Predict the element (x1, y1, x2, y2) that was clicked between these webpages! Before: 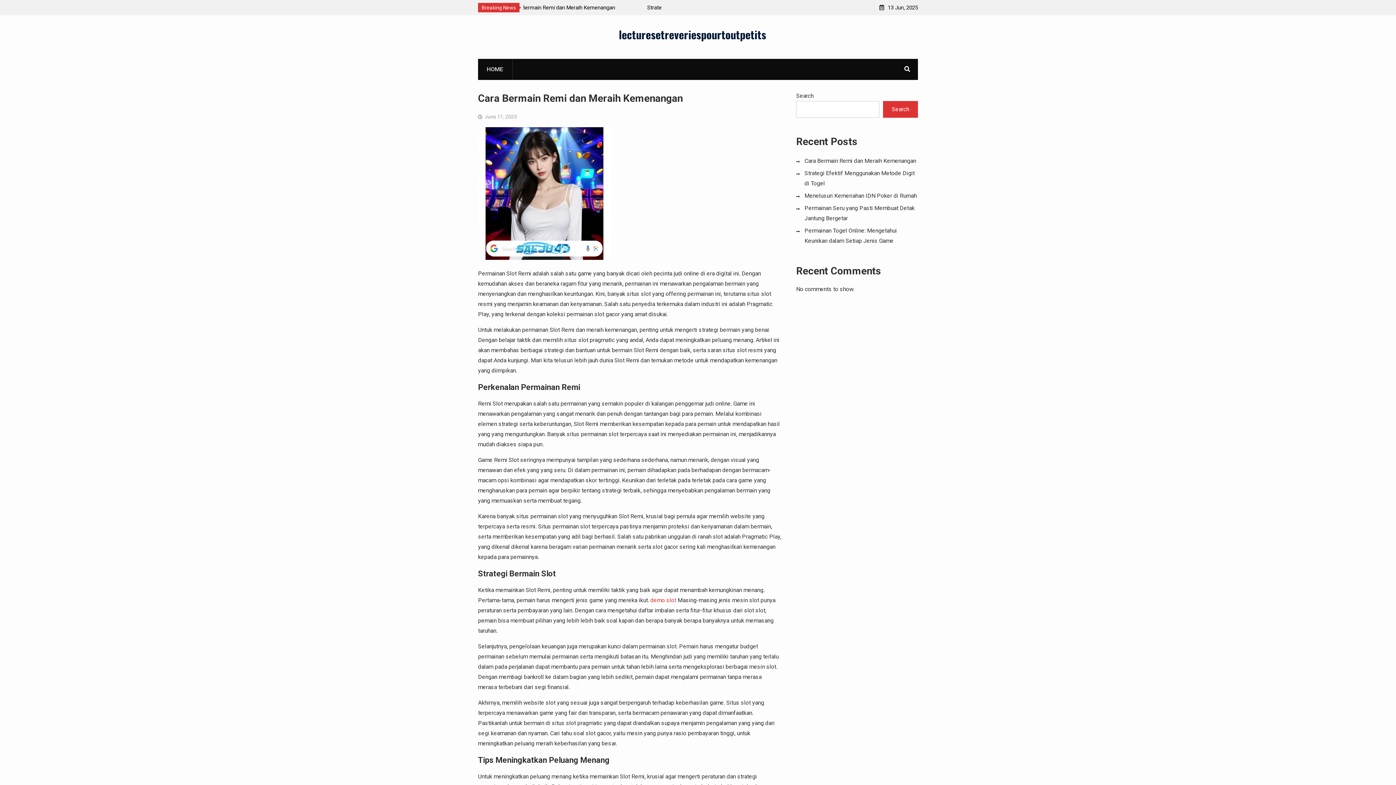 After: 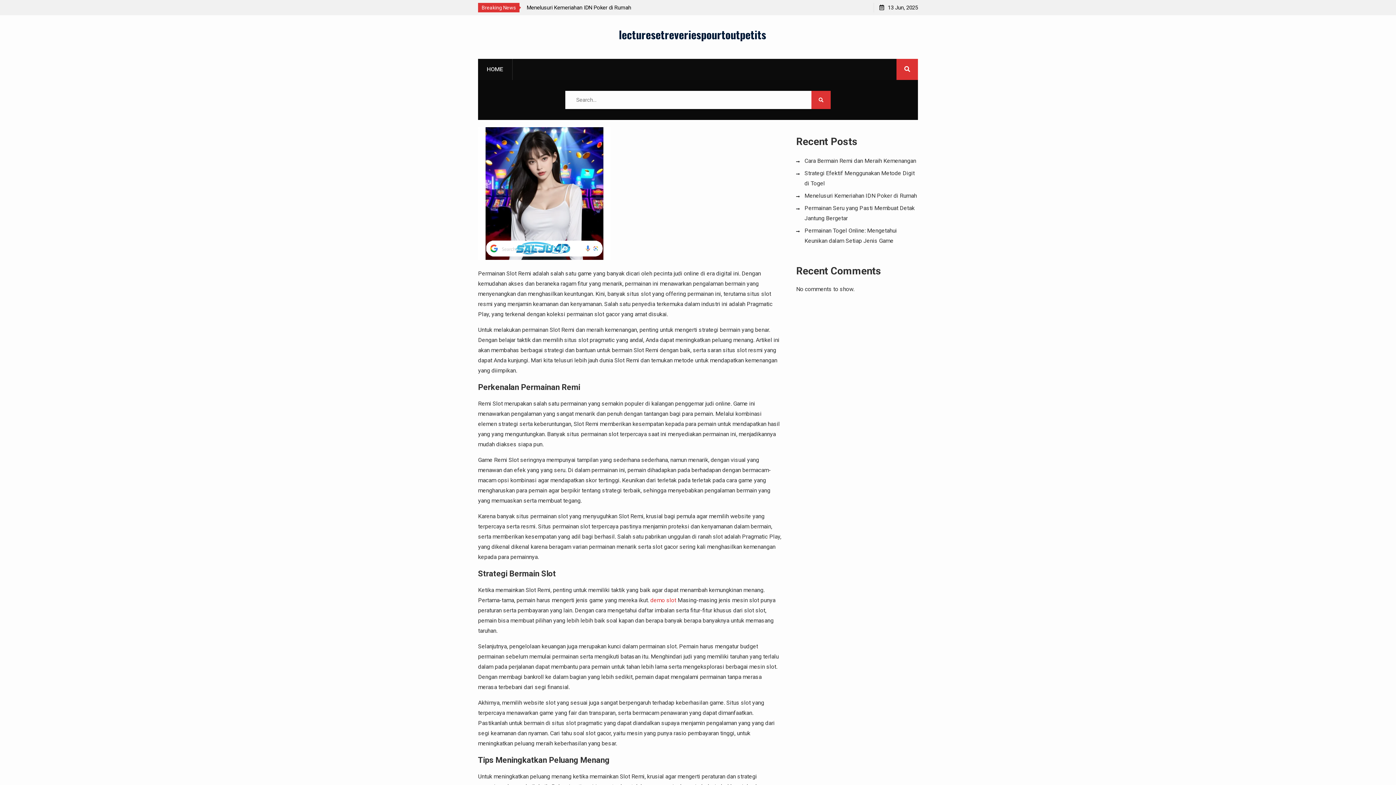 Action: bbox: (896, 58, 918, 80)